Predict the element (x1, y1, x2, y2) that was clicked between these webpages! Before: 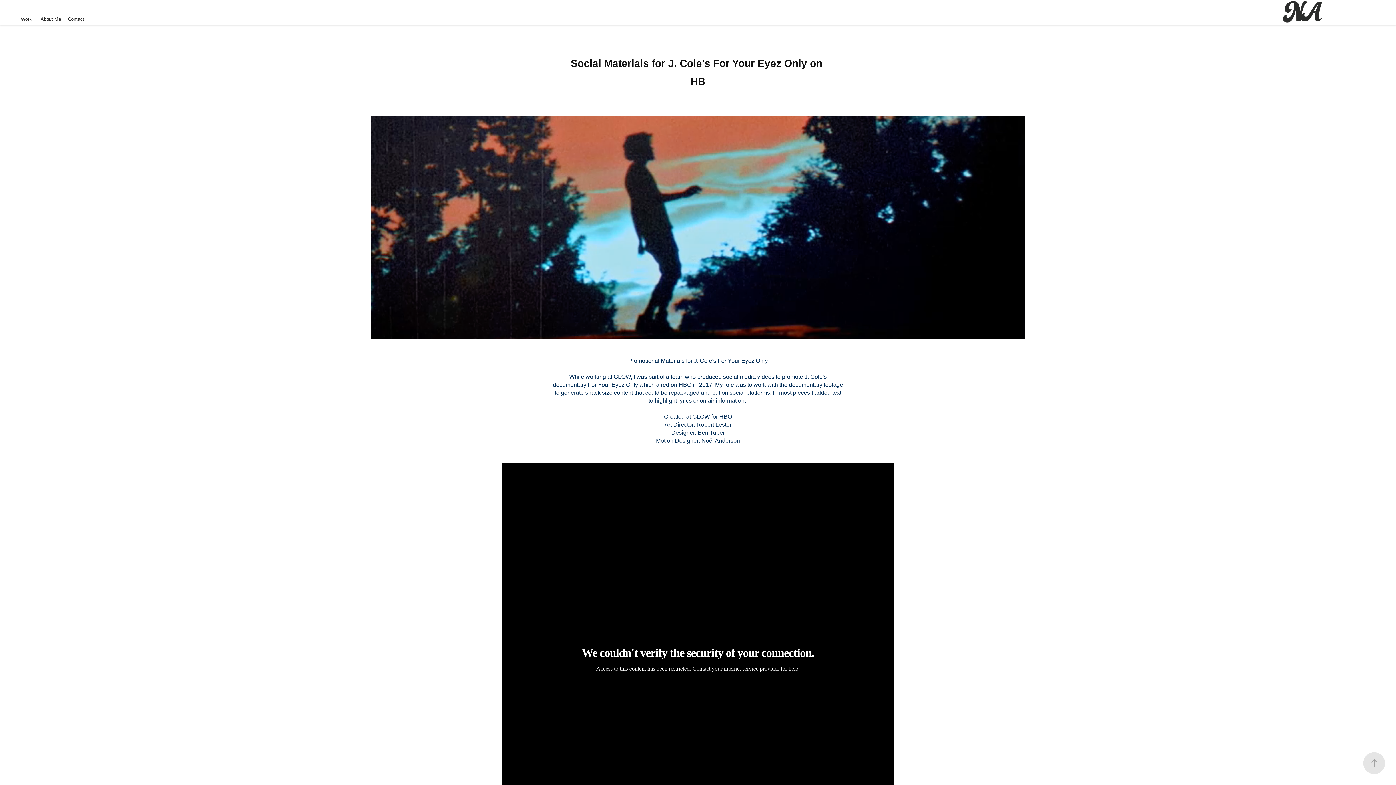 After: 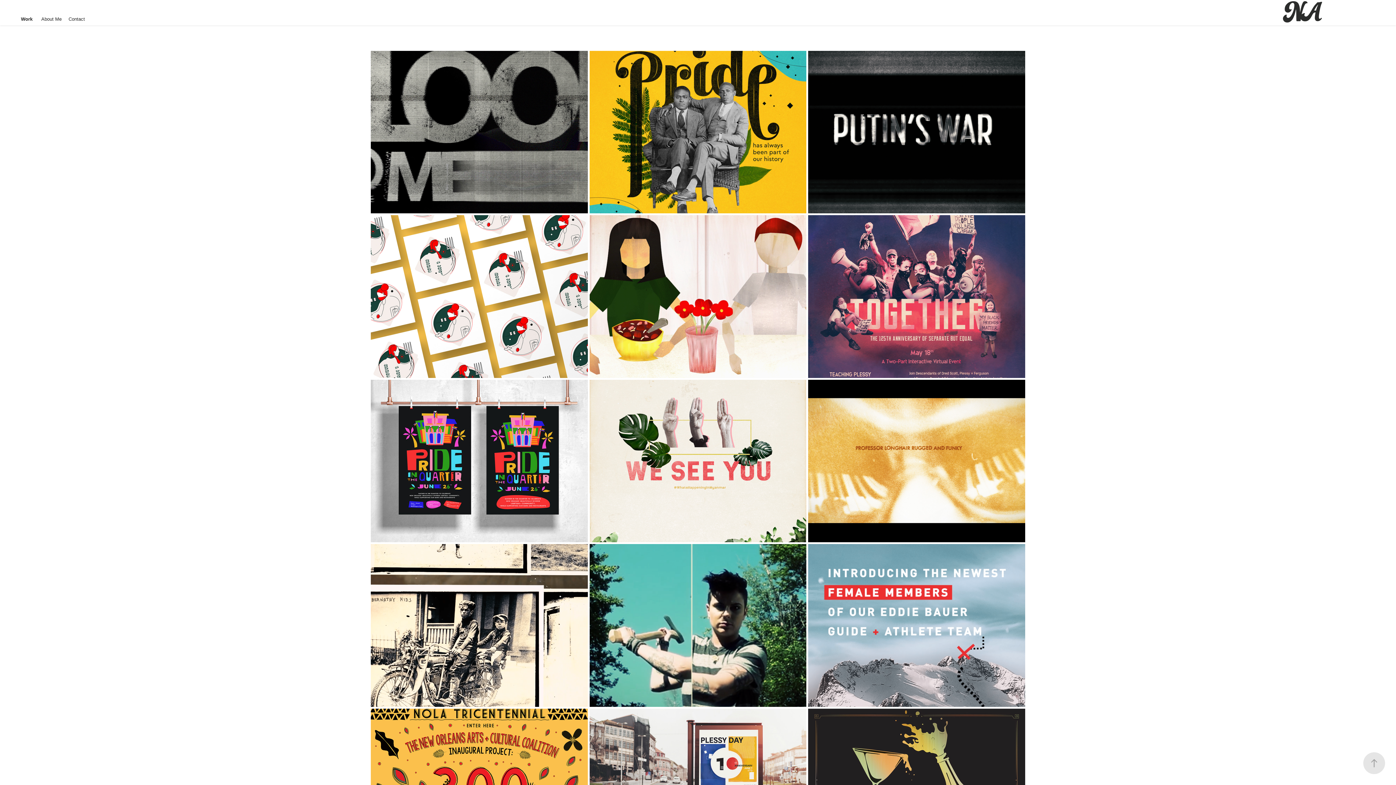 Action: bbox: (20, 16, 31, 21) label: Work